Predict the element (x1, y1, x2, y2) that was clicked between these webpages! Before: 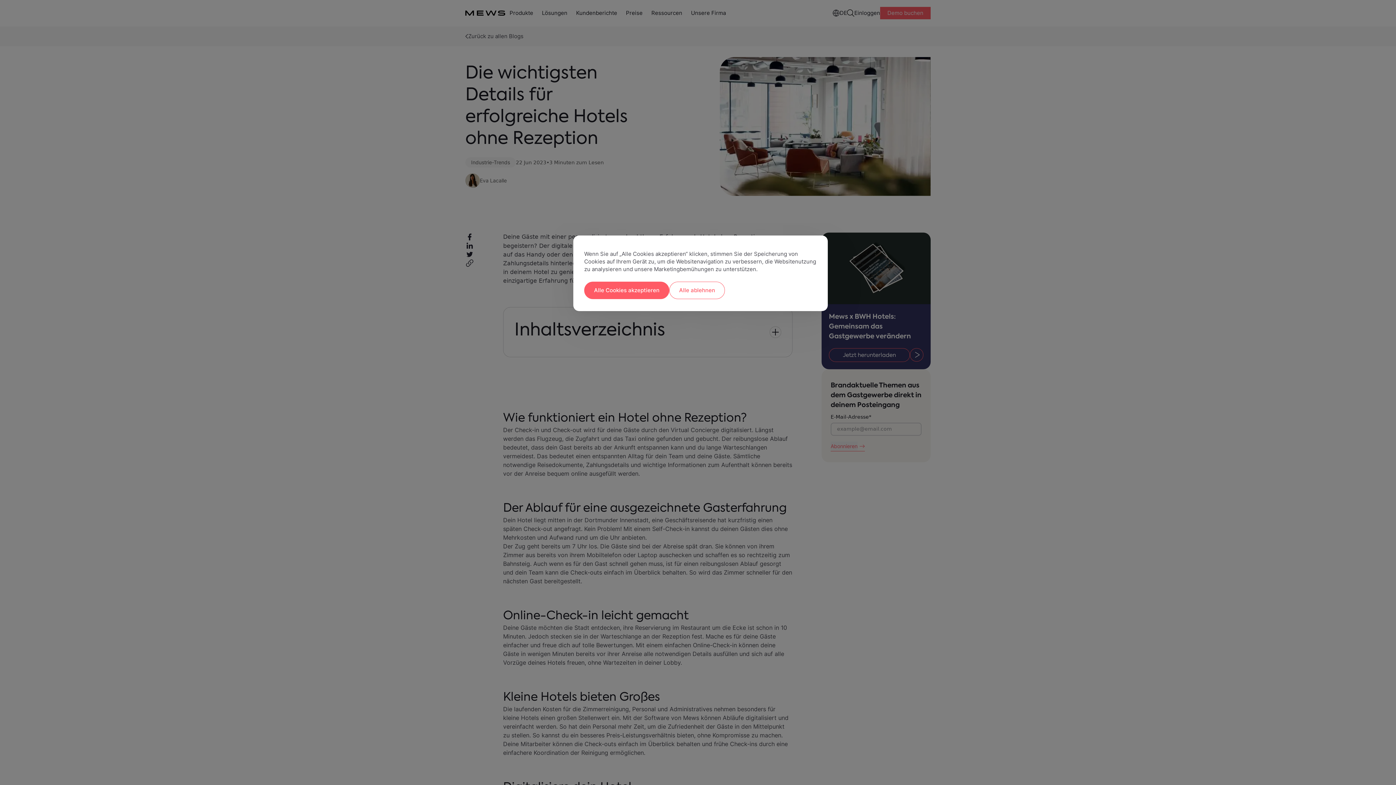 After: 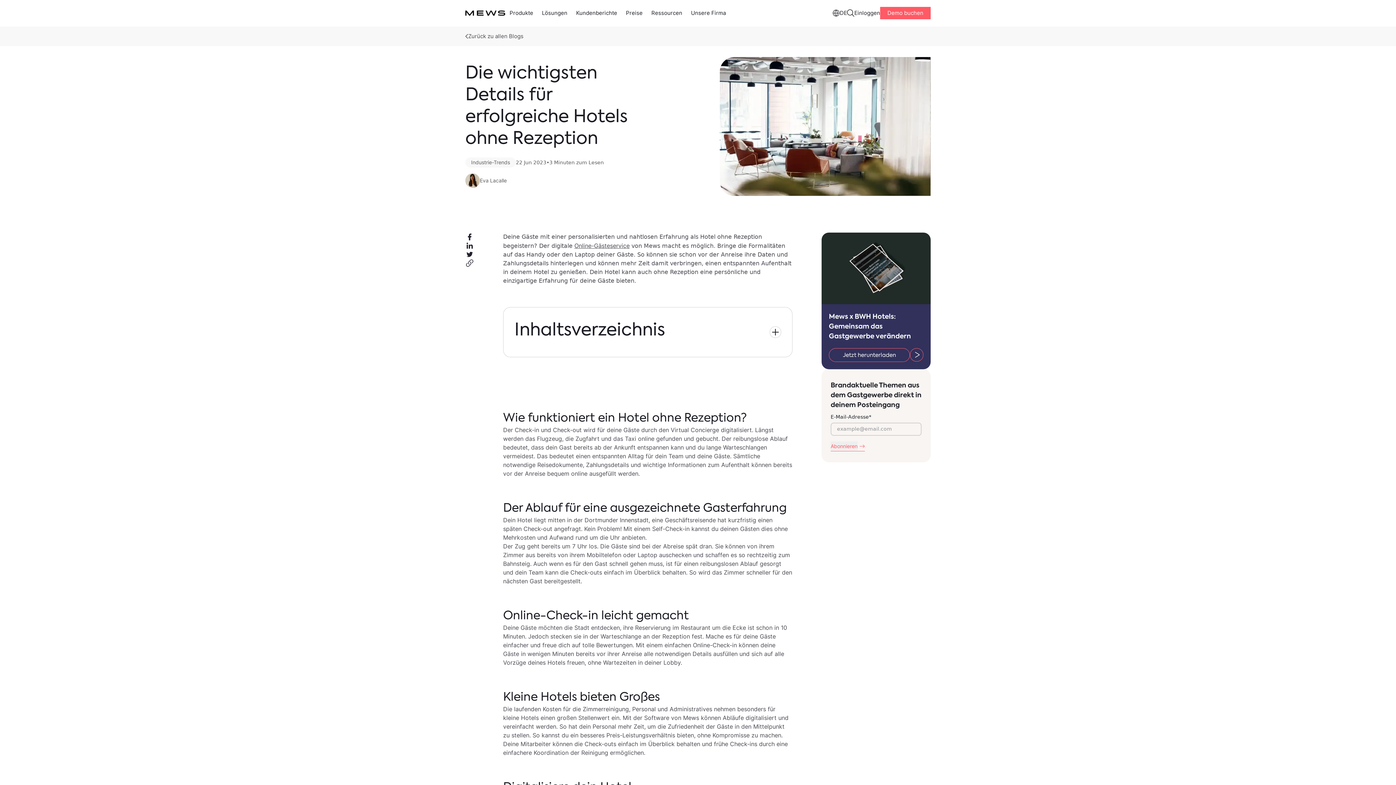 Action: label: Alle Cookies akzeptieren bbox: (584, 281, 669, 299)